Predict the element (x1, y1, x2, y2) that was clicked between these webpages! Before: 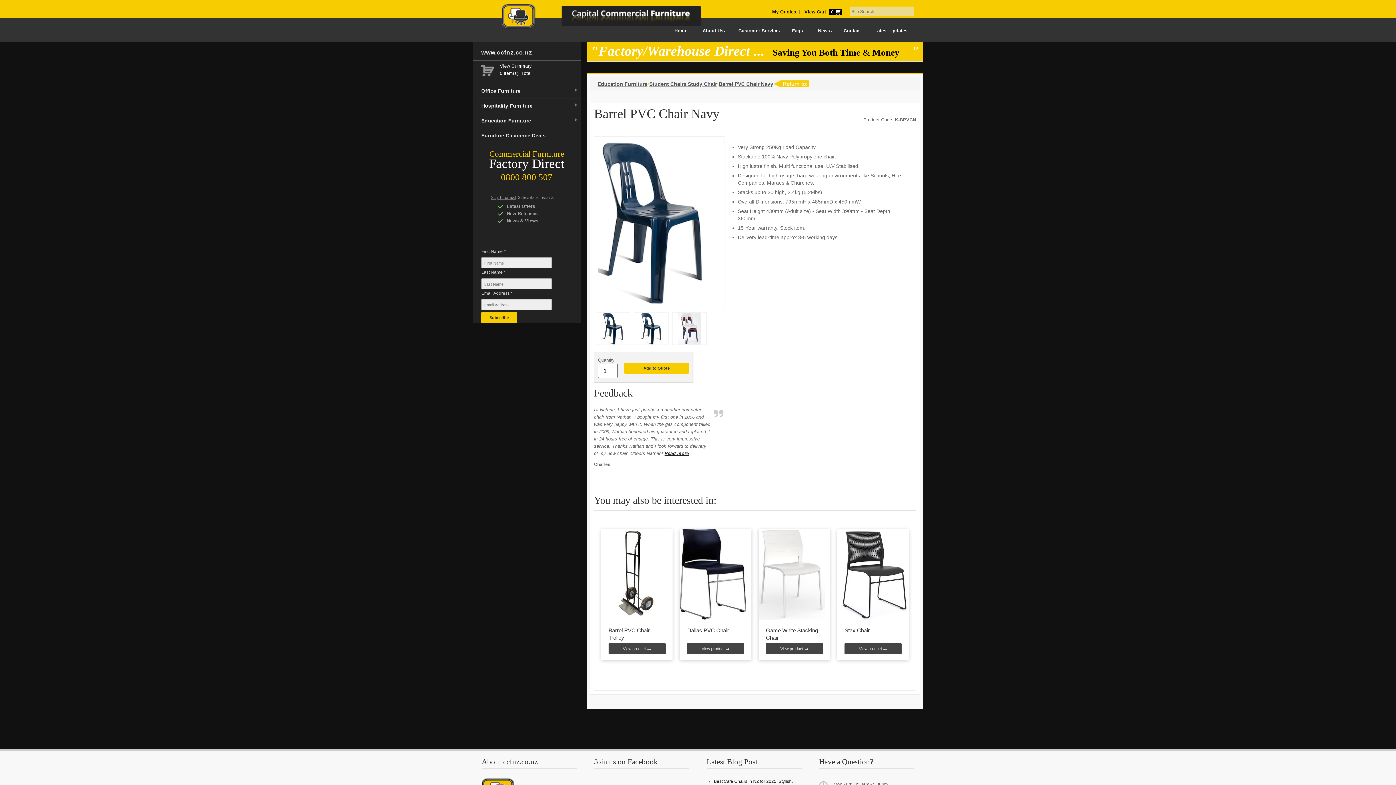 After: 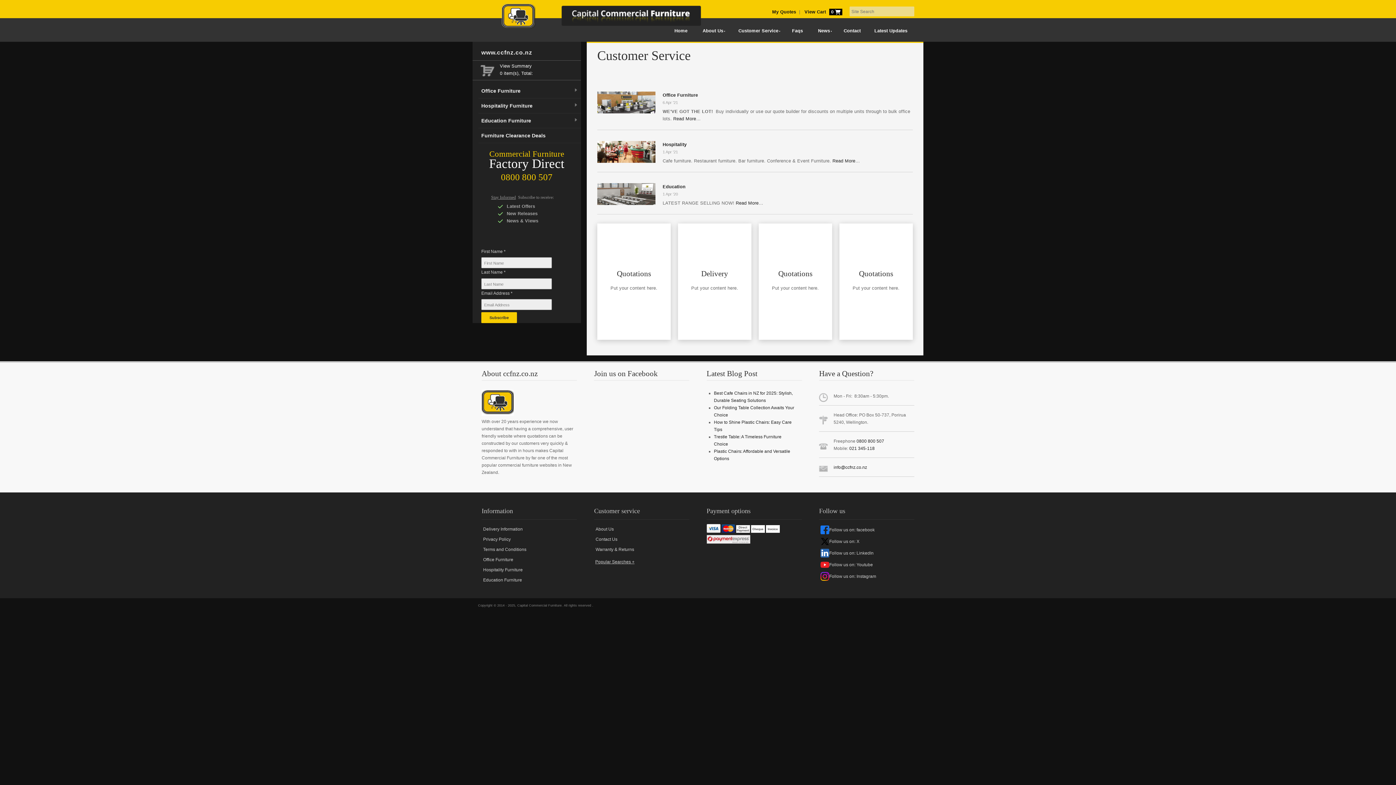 Action: bbox: (730, 22, 785, 39) label: Customer Service